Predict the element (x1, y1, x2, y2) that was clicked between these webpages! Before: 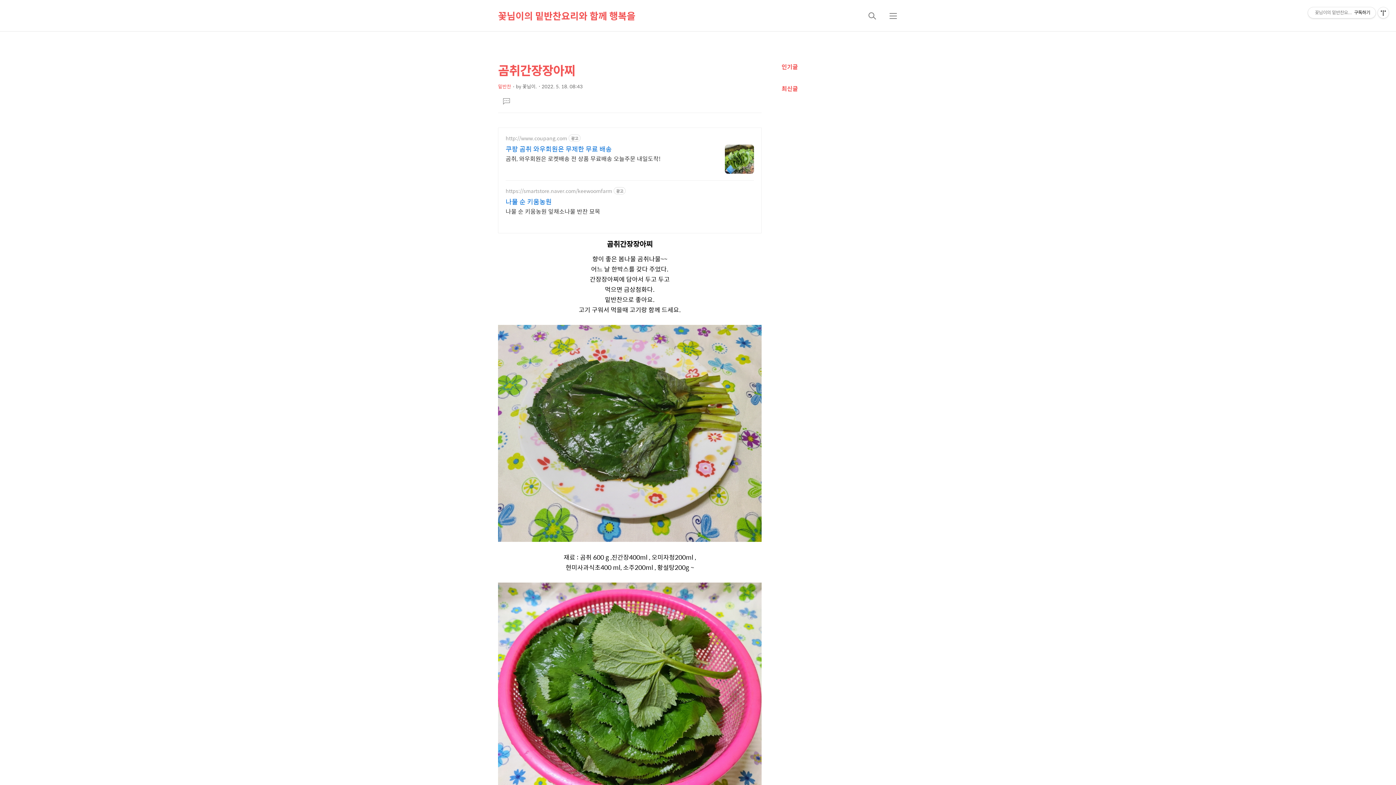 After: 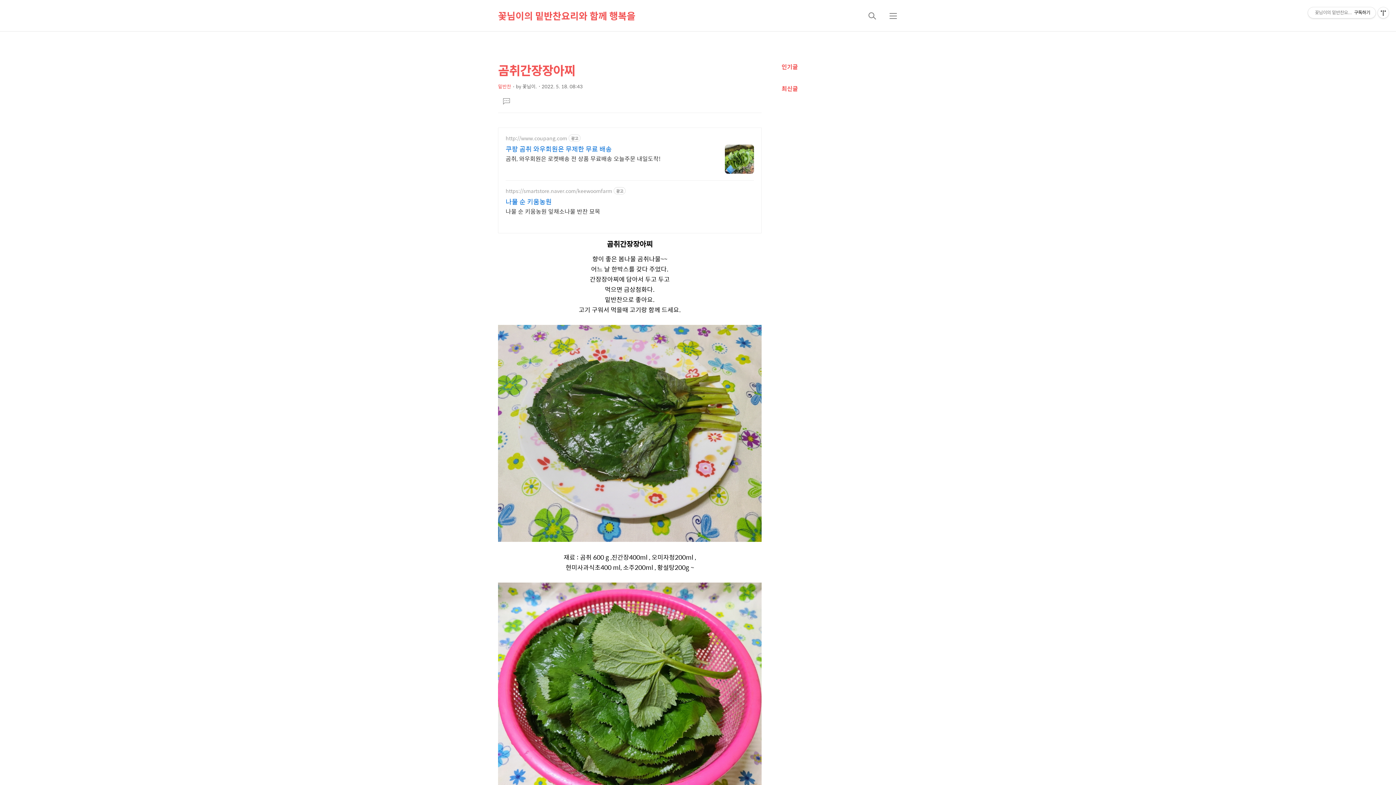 Action: label: 쿠팡 곰취 와우회원은 무제한 무료 배송 bbox: (505, 144, 660, 153)